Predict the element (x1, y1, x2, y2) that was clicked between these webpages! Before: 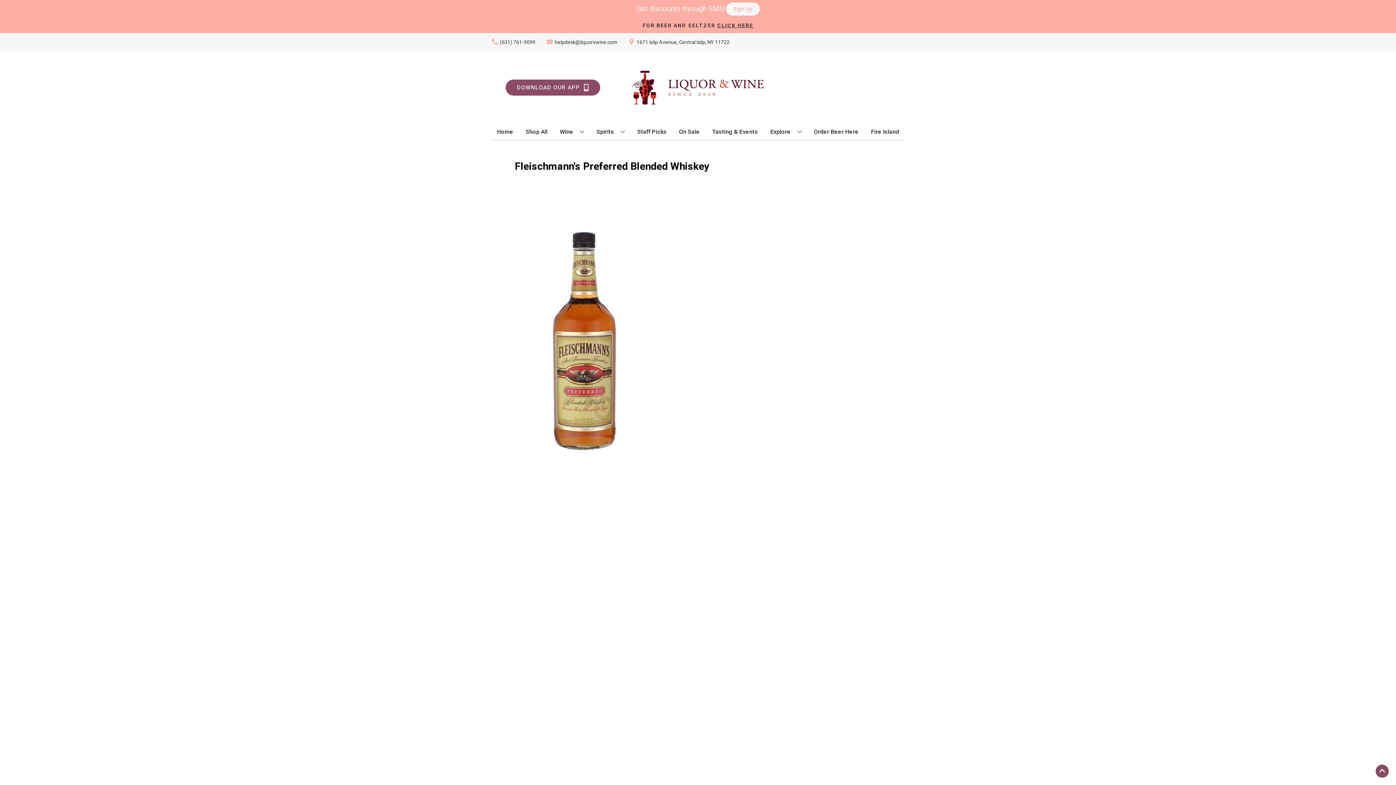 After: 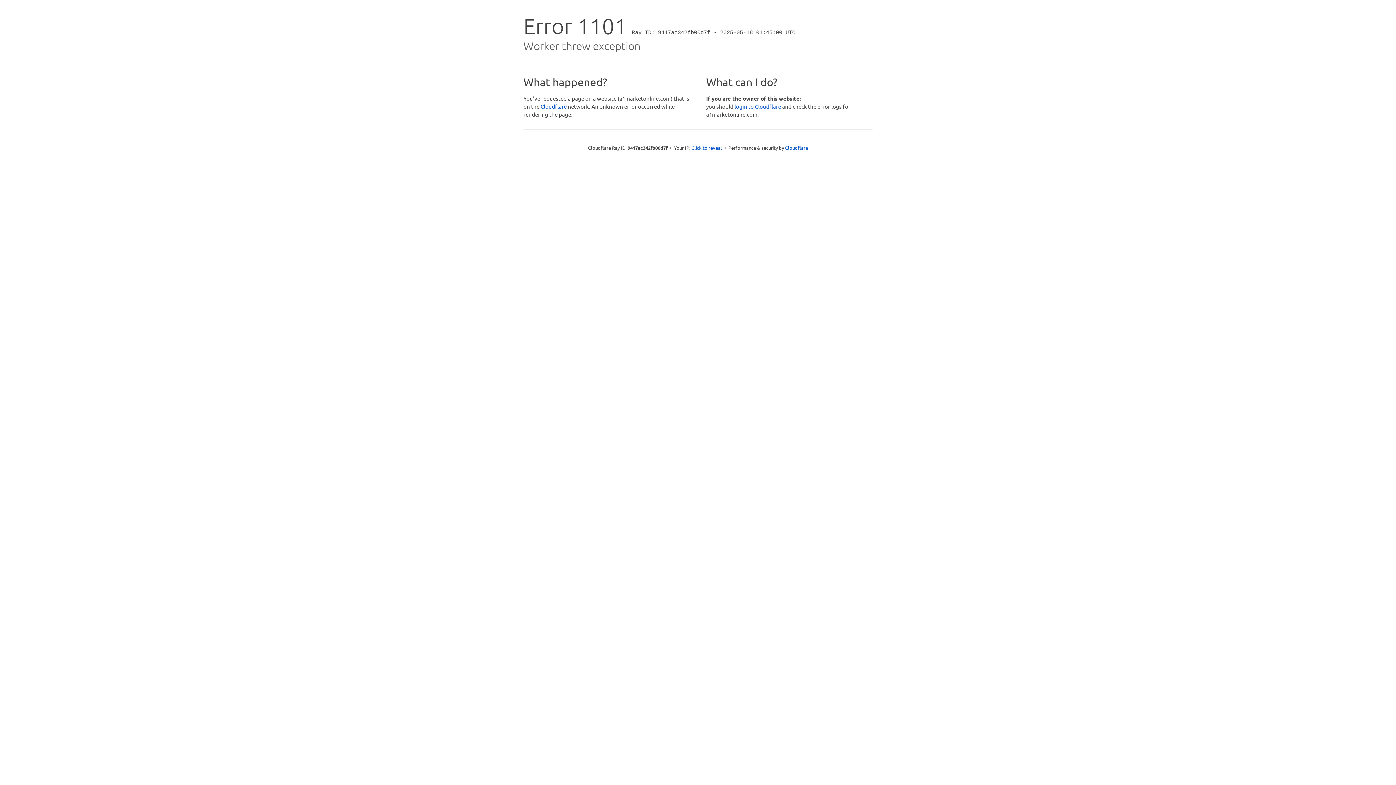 Action: label: Order Beer Here bbox: (811, 124, 861, 140)